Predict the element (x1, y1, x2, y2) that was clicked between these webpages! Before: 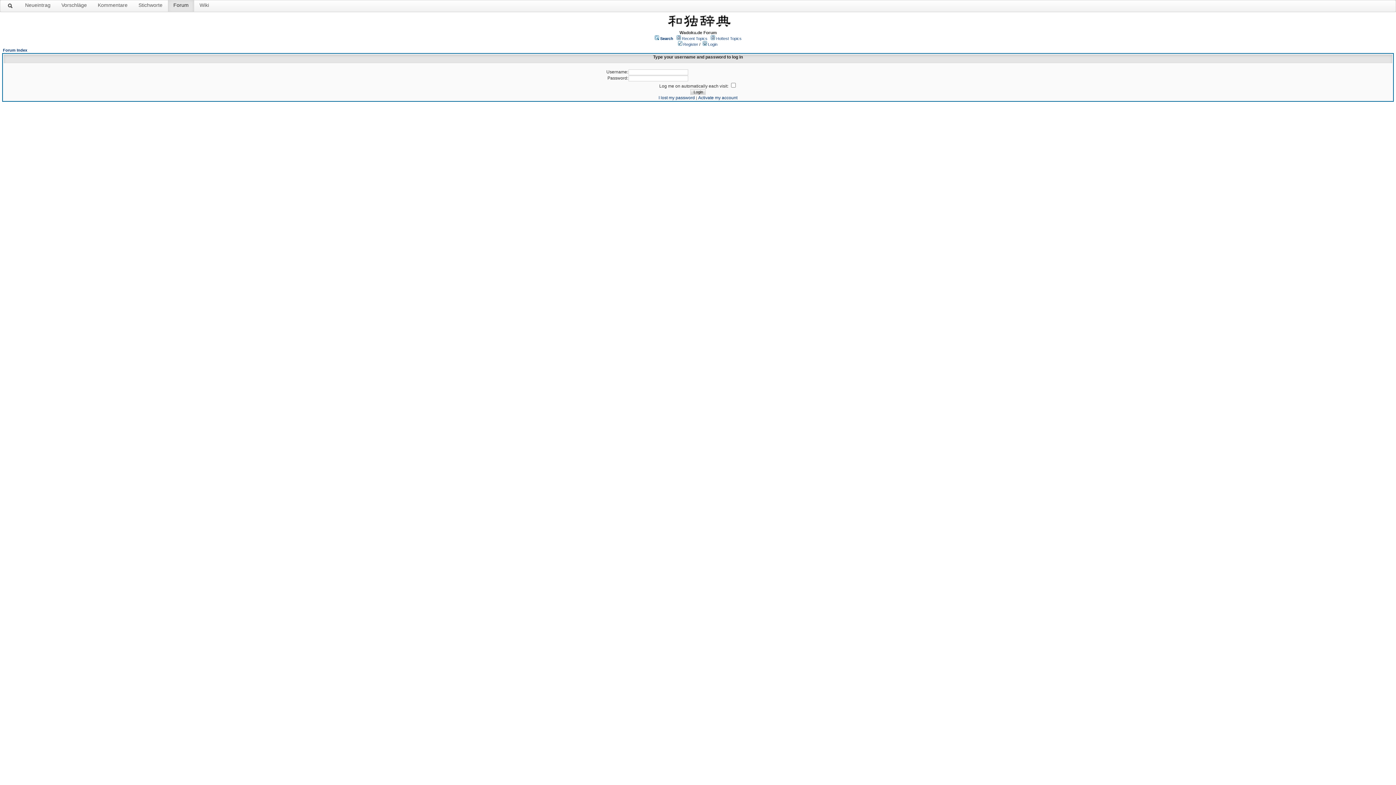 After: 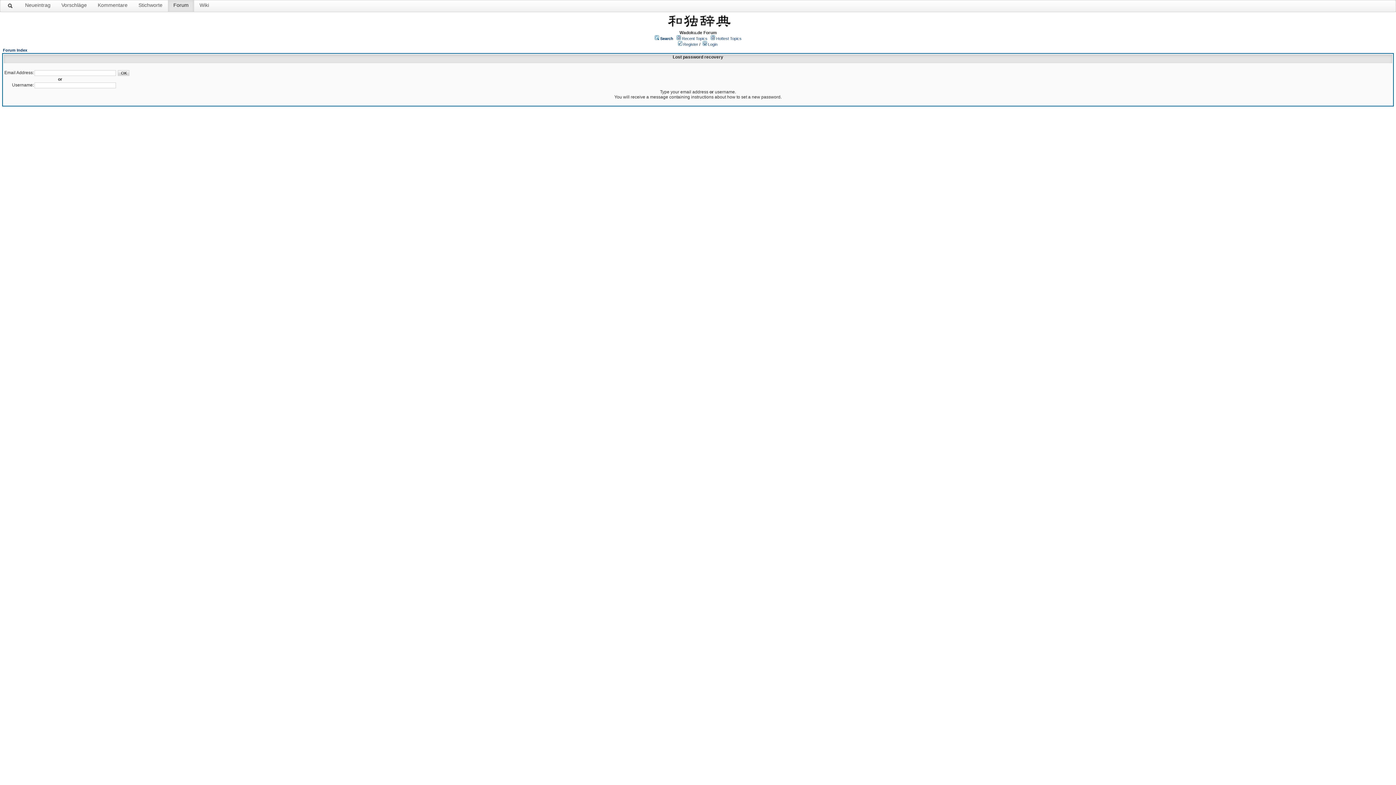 Action: label: I lost my password bbox: (658, 95, 695, 100)